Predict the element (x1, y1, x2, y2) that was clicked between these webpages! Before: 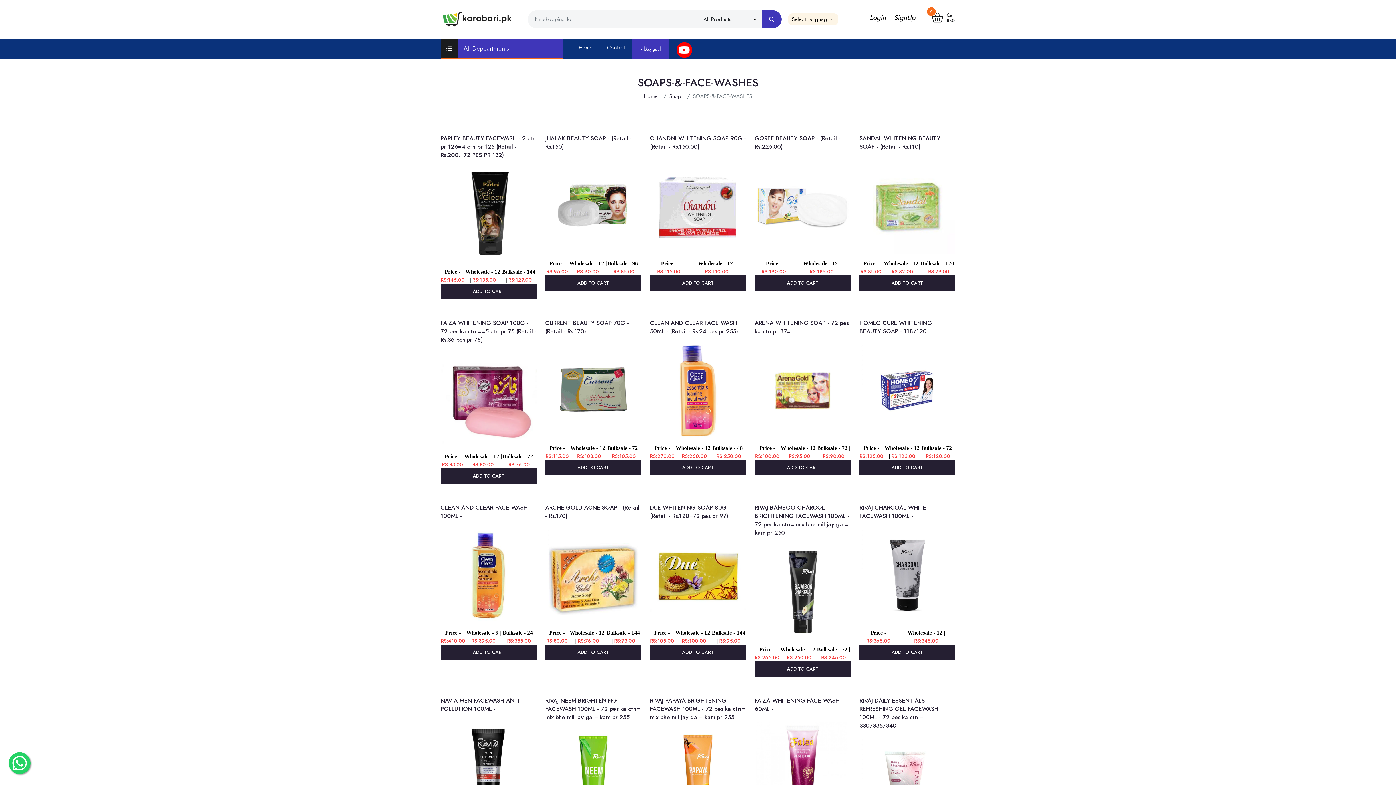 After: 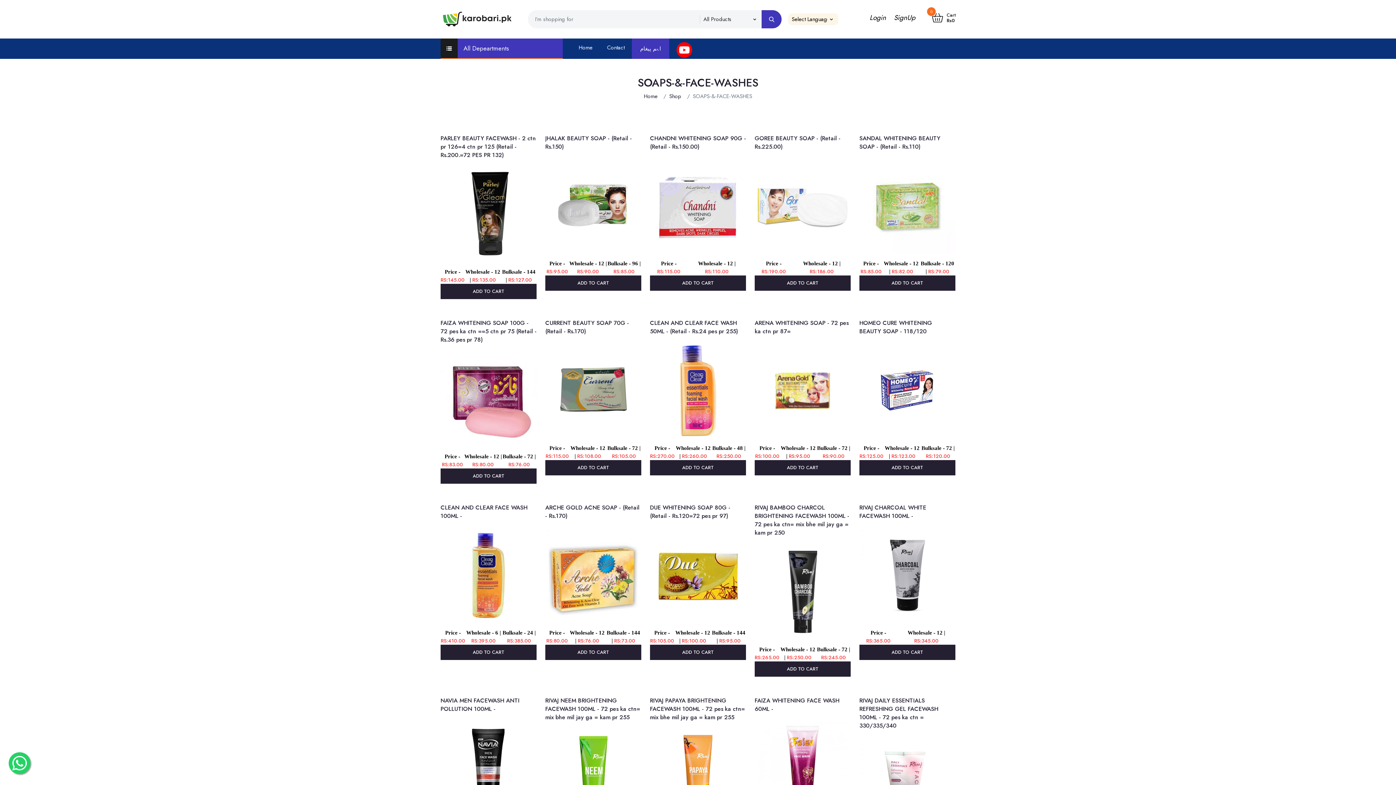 Action: bbox: (545, 444, 569, 460) label: Price - RS:115.00